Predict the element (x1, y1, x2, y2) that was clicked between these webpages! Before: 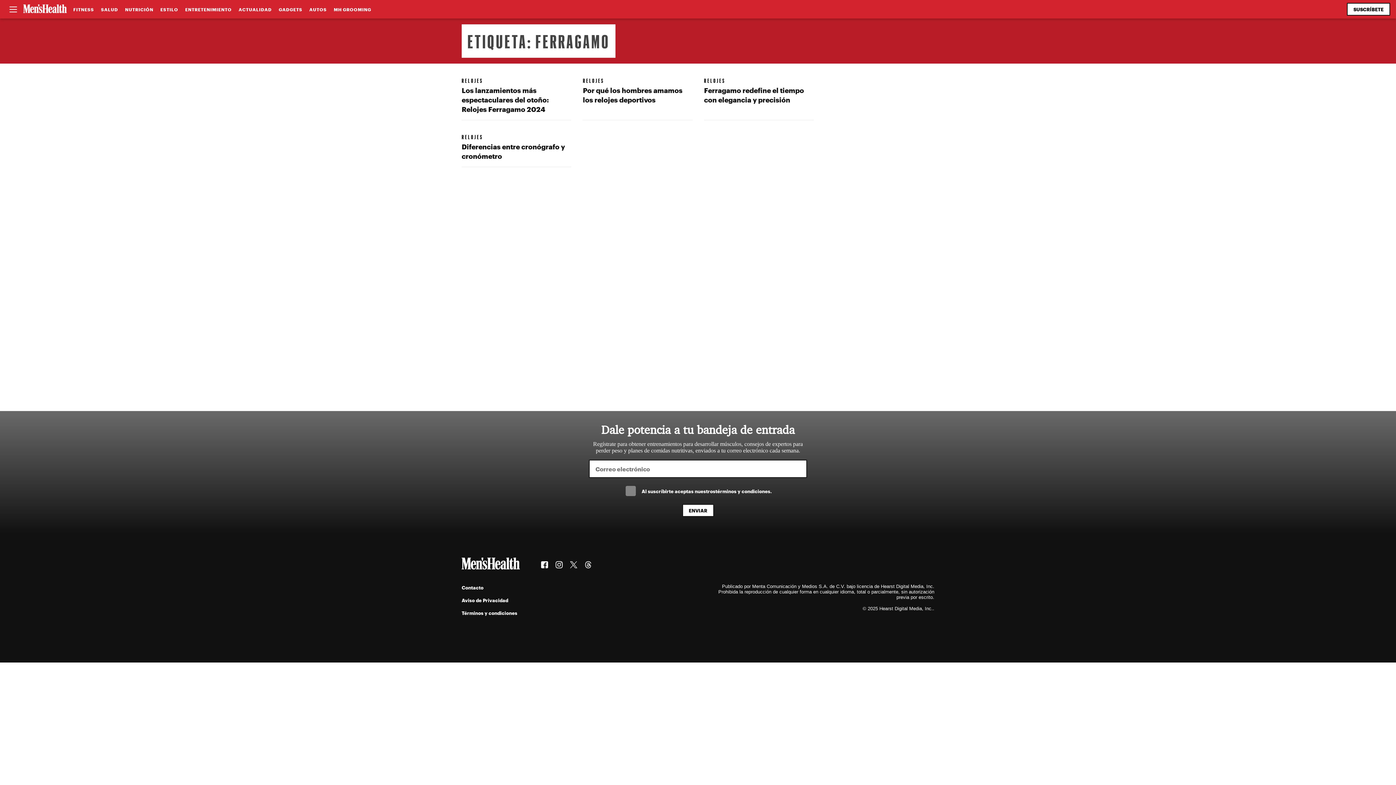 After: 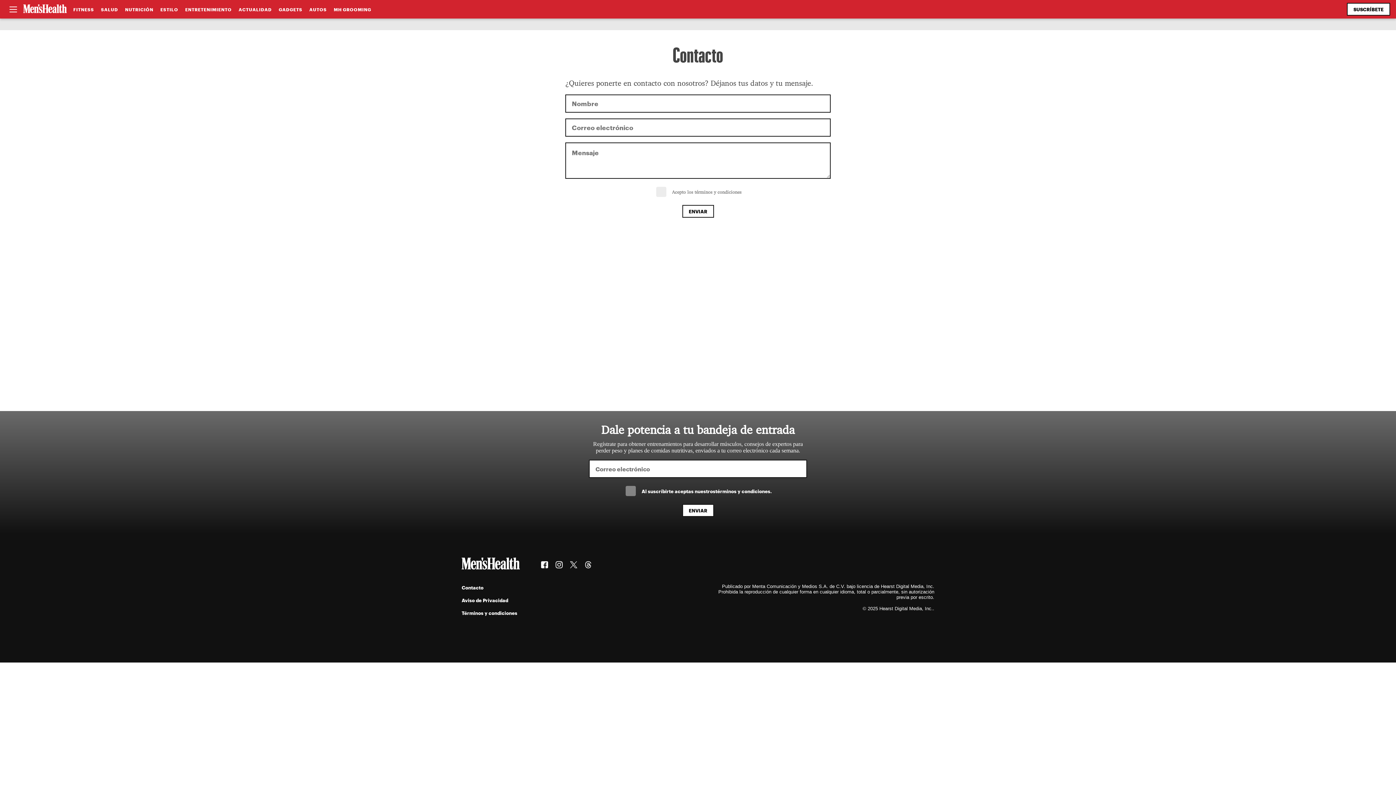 Action: bbox: (461, 585, 483, 590) label: Contacto